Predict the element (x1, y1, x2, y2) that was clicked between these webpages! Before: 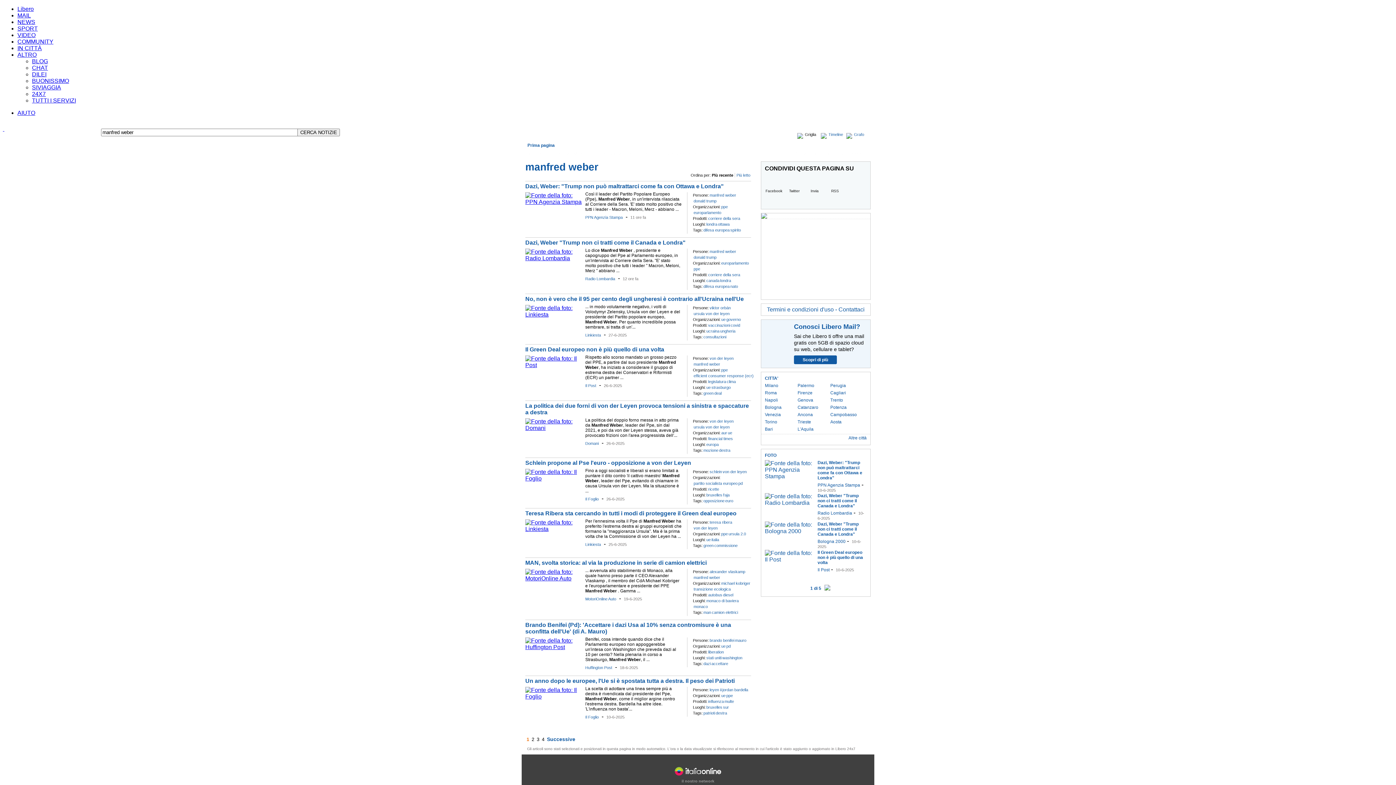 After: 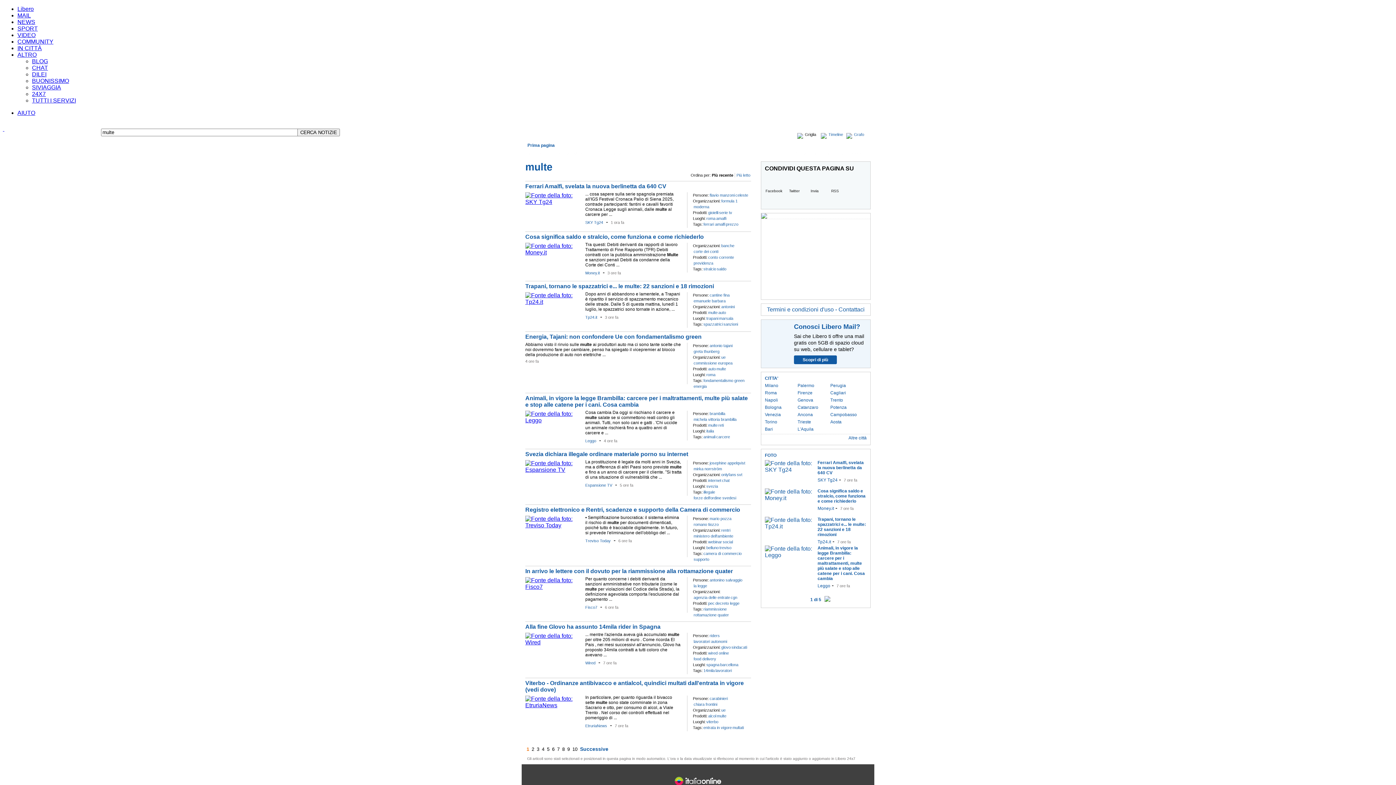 Action: bbox: (724, 699, 734, 704) label: multe